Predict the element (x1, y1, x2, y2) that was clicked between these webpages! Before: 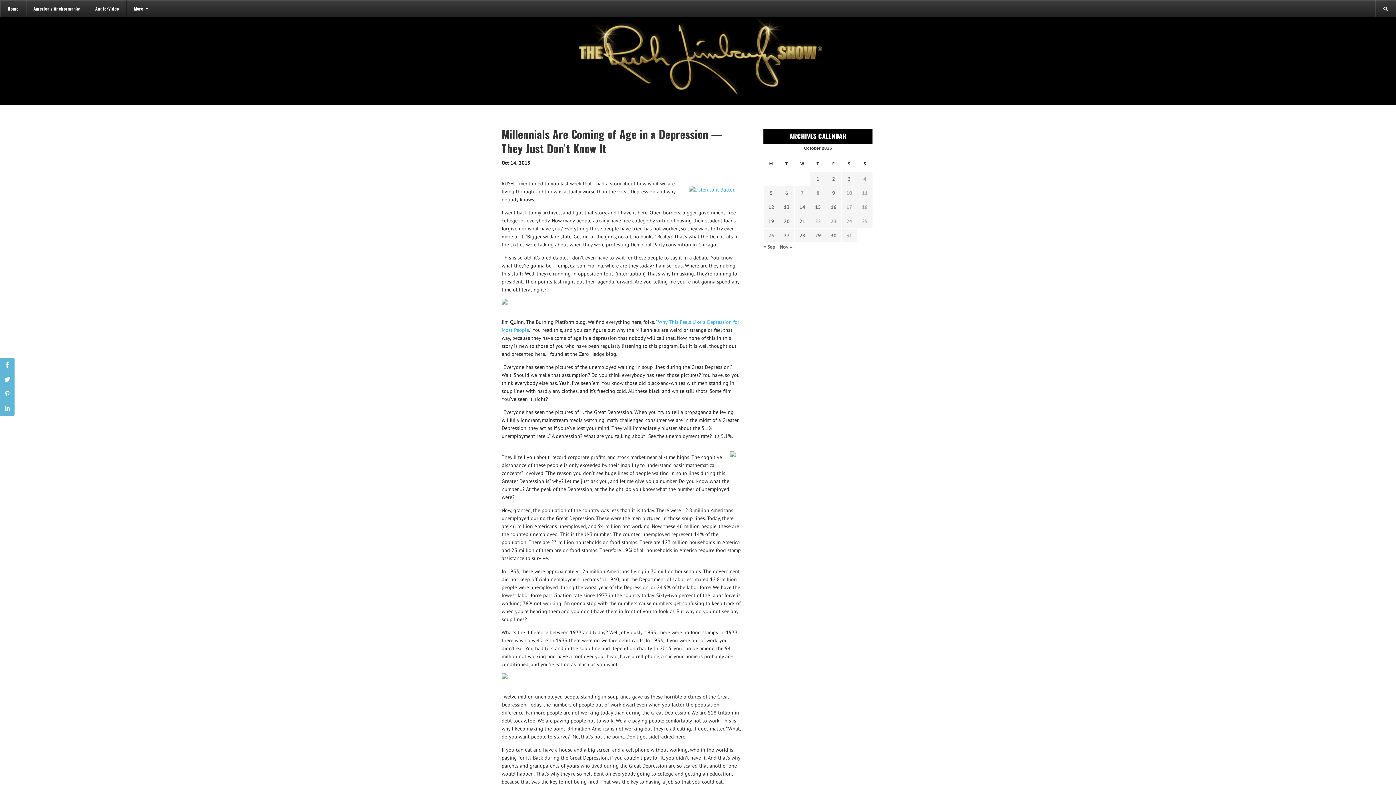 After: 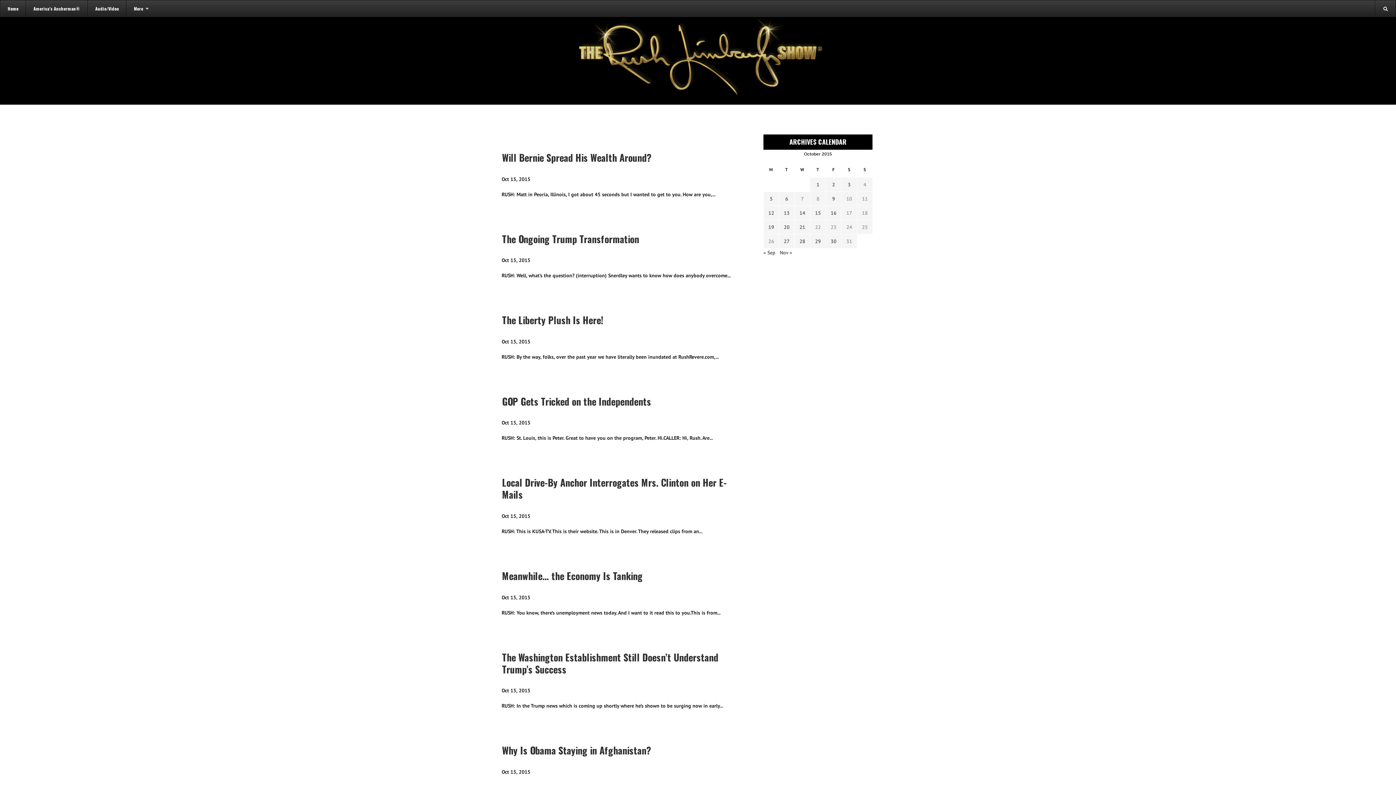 Action: bbox: (813, 203, 822, 211) label: Transcripts published on October 15, 2015